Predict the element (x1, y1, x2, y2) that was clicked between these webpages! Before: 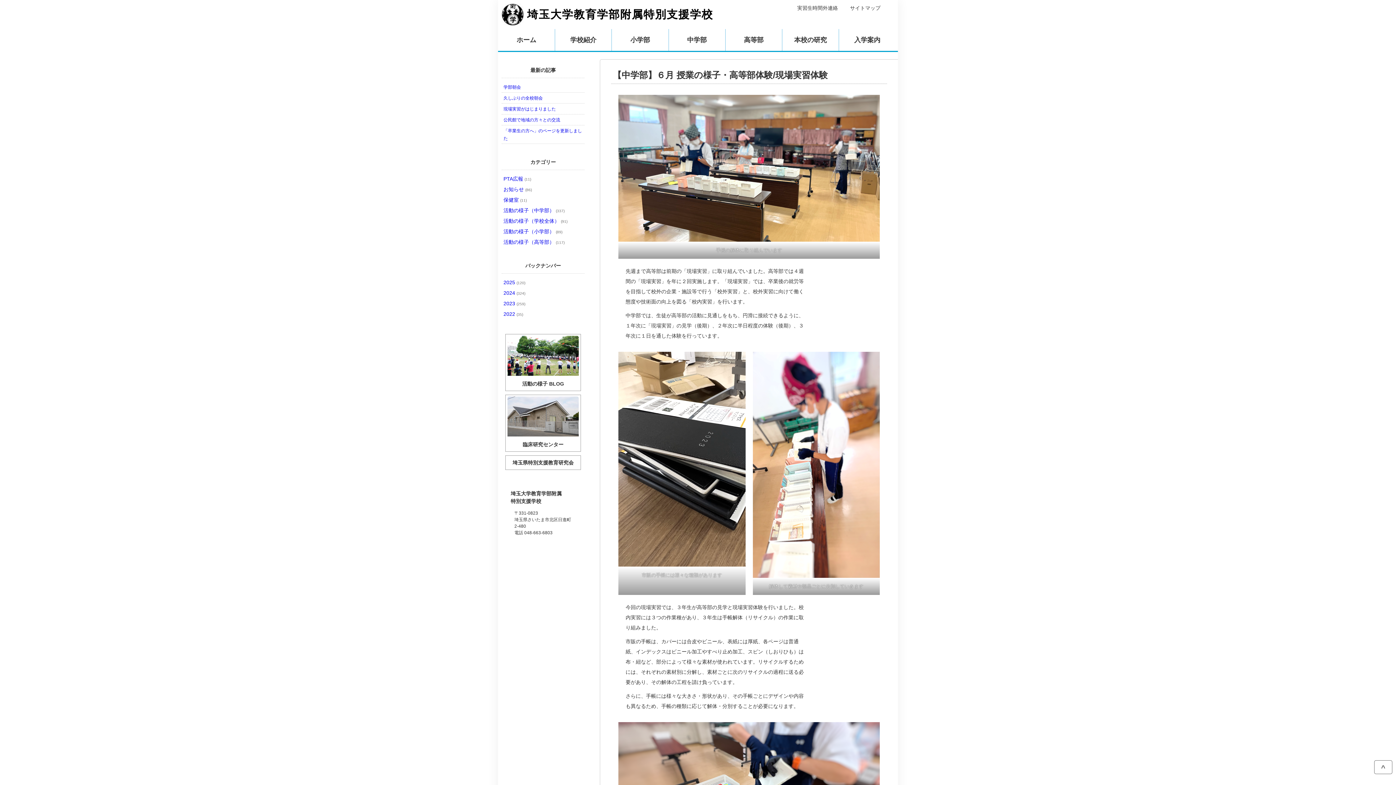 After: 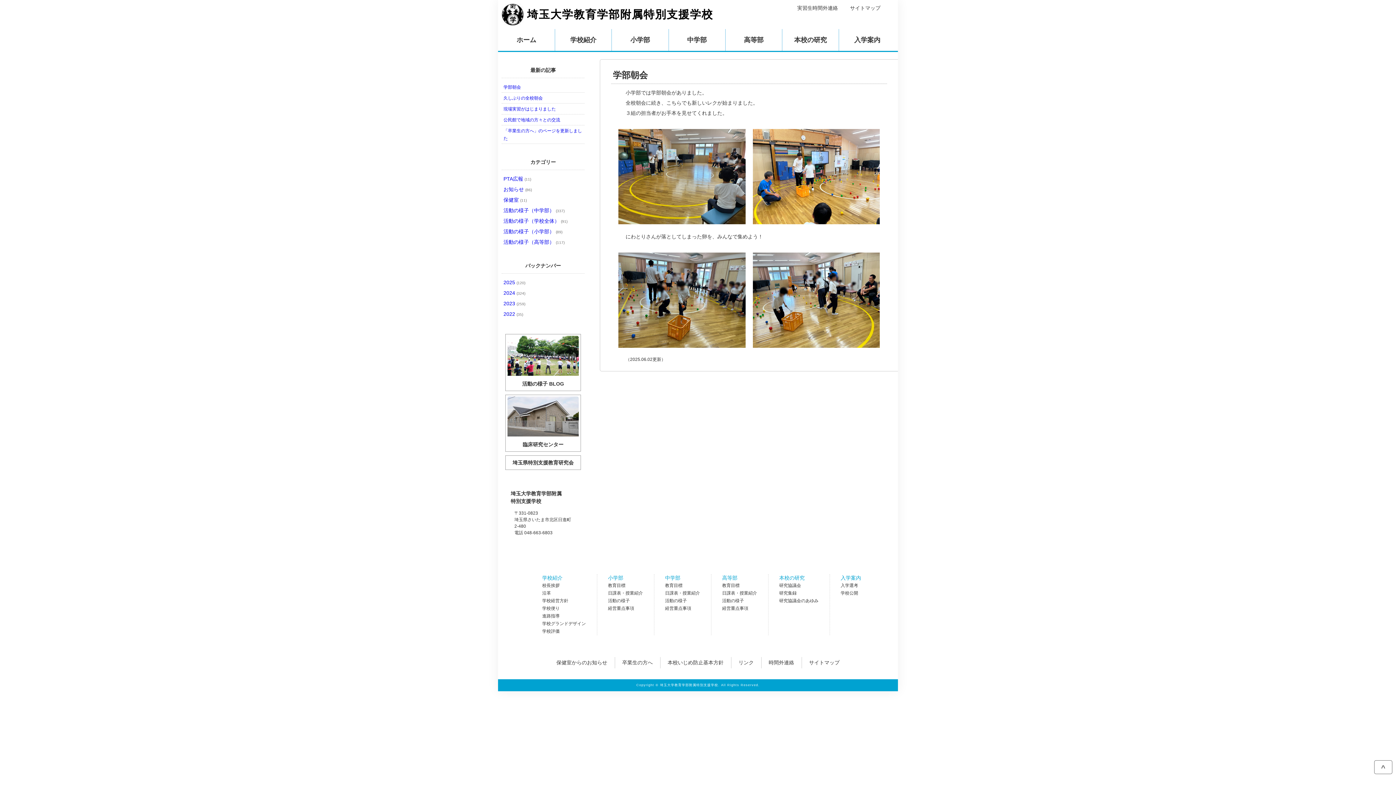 Action: bbox: (503, 84, 521, 89) label: 学部朝会